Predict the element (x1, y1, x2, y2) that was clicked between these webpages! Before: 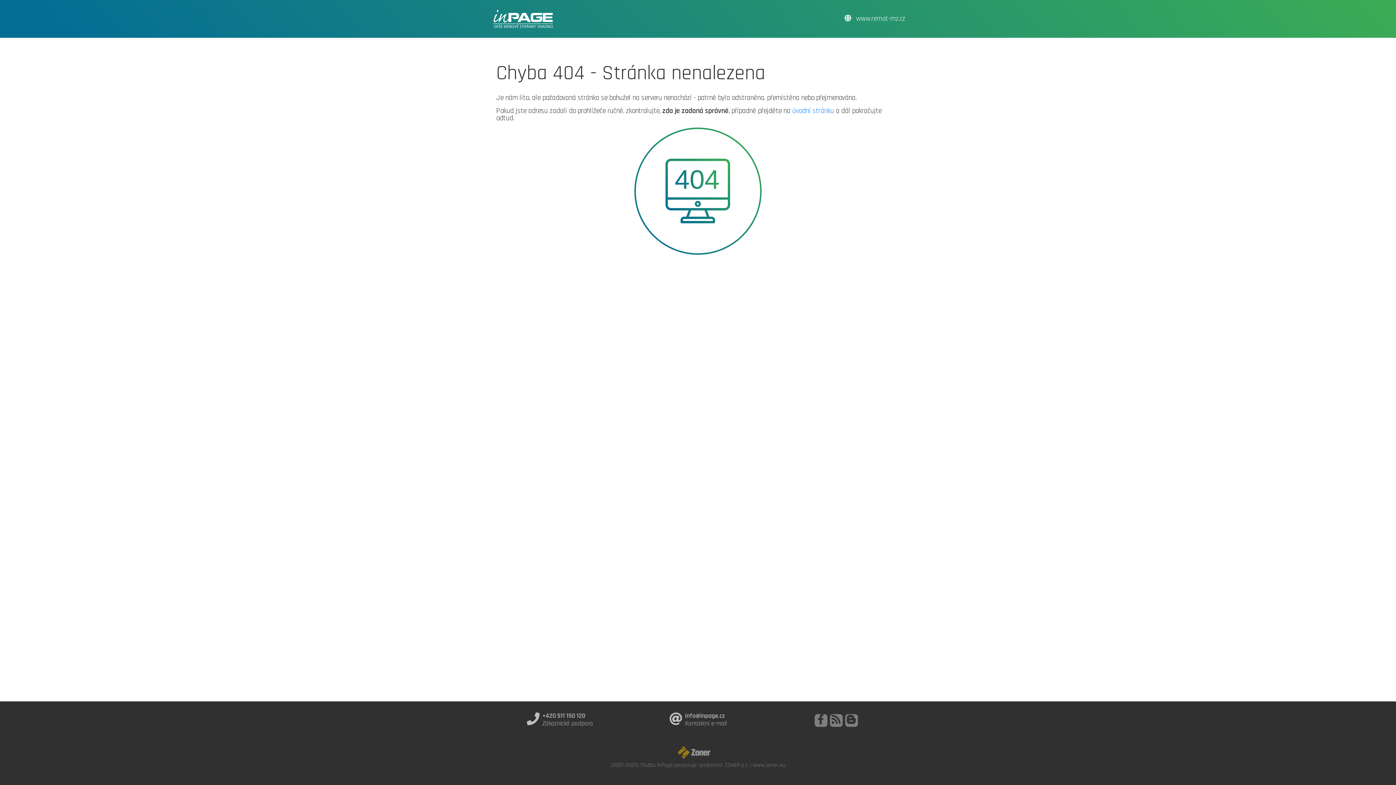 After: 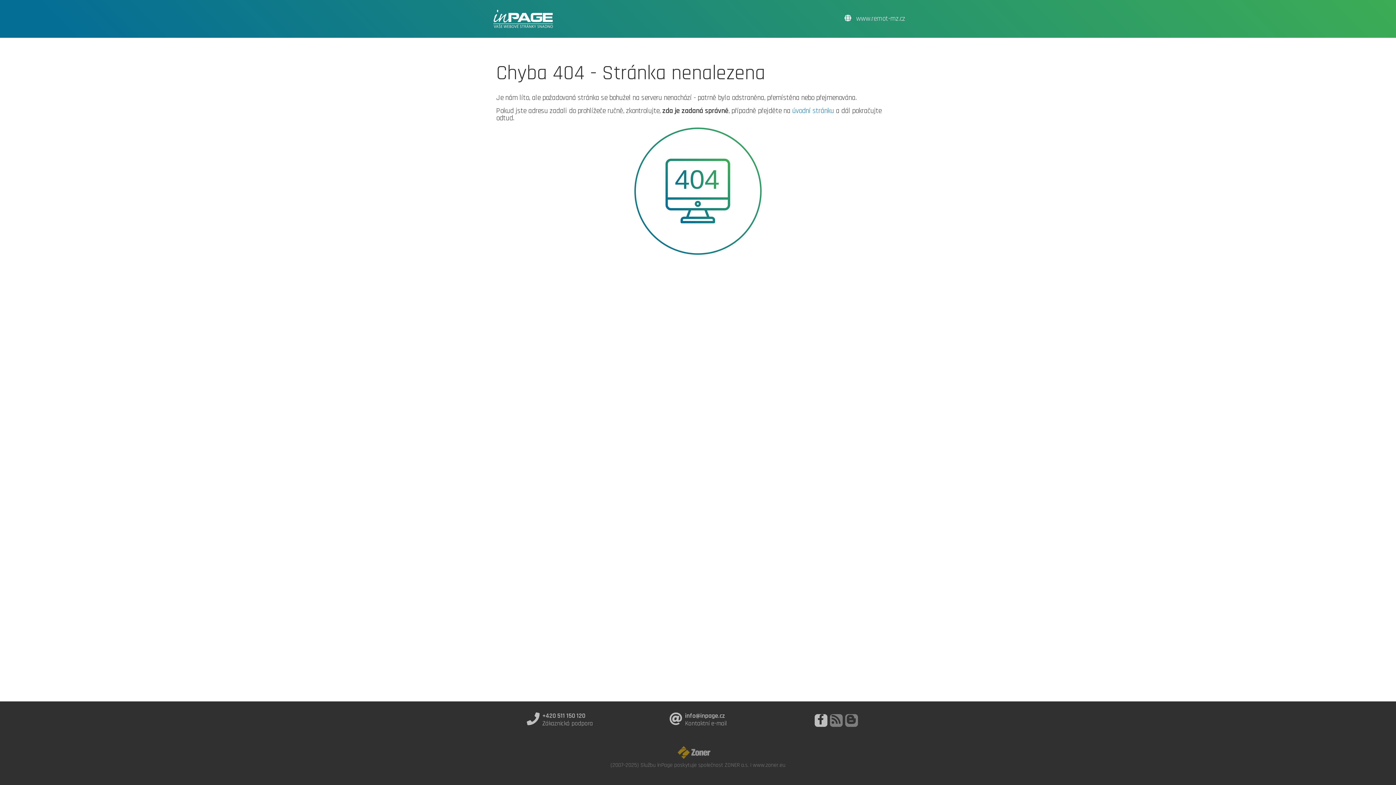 Action: bbox: (814, 714, 827, 727)